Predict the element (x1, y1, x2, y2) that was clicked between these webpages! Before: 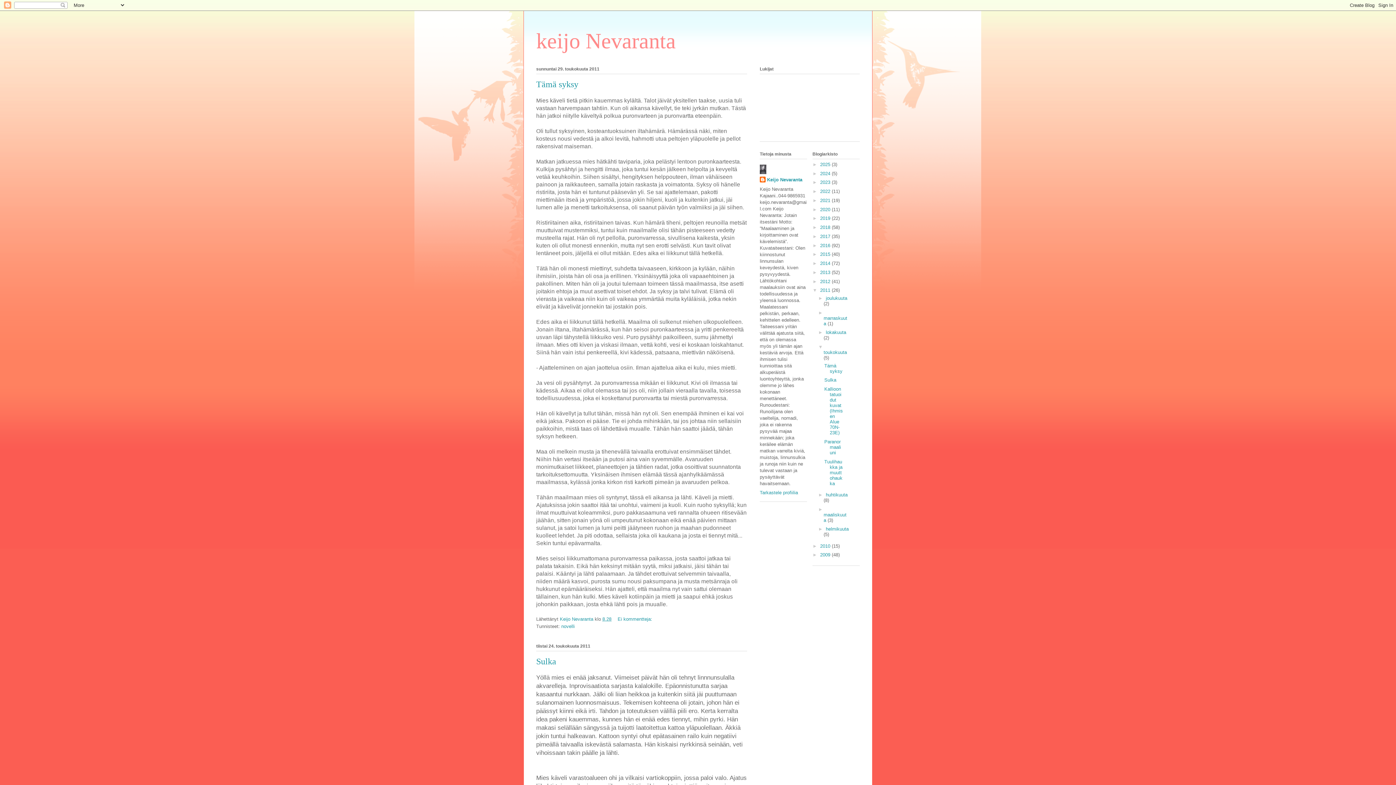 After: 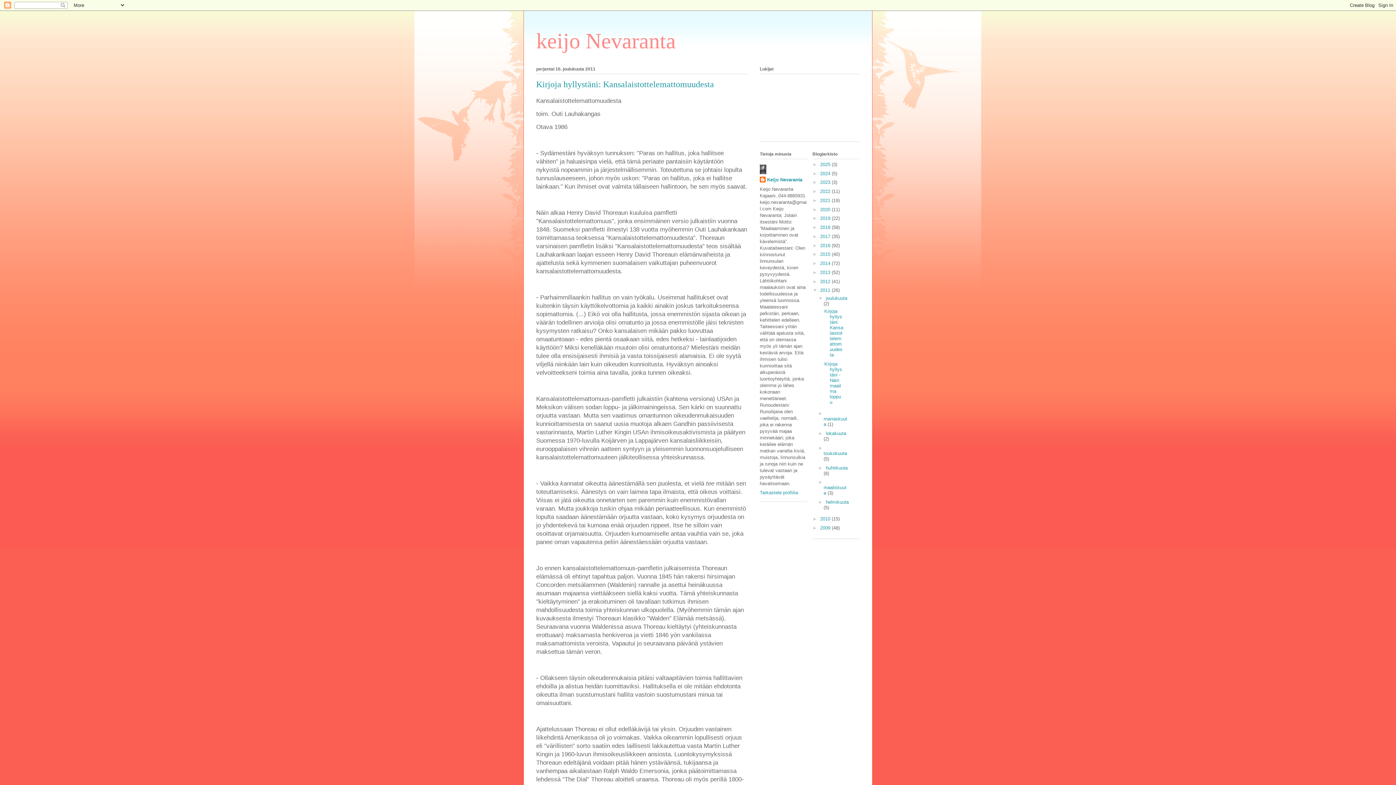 Action: bbox: (820, 287, 832, 293) label: 2011 